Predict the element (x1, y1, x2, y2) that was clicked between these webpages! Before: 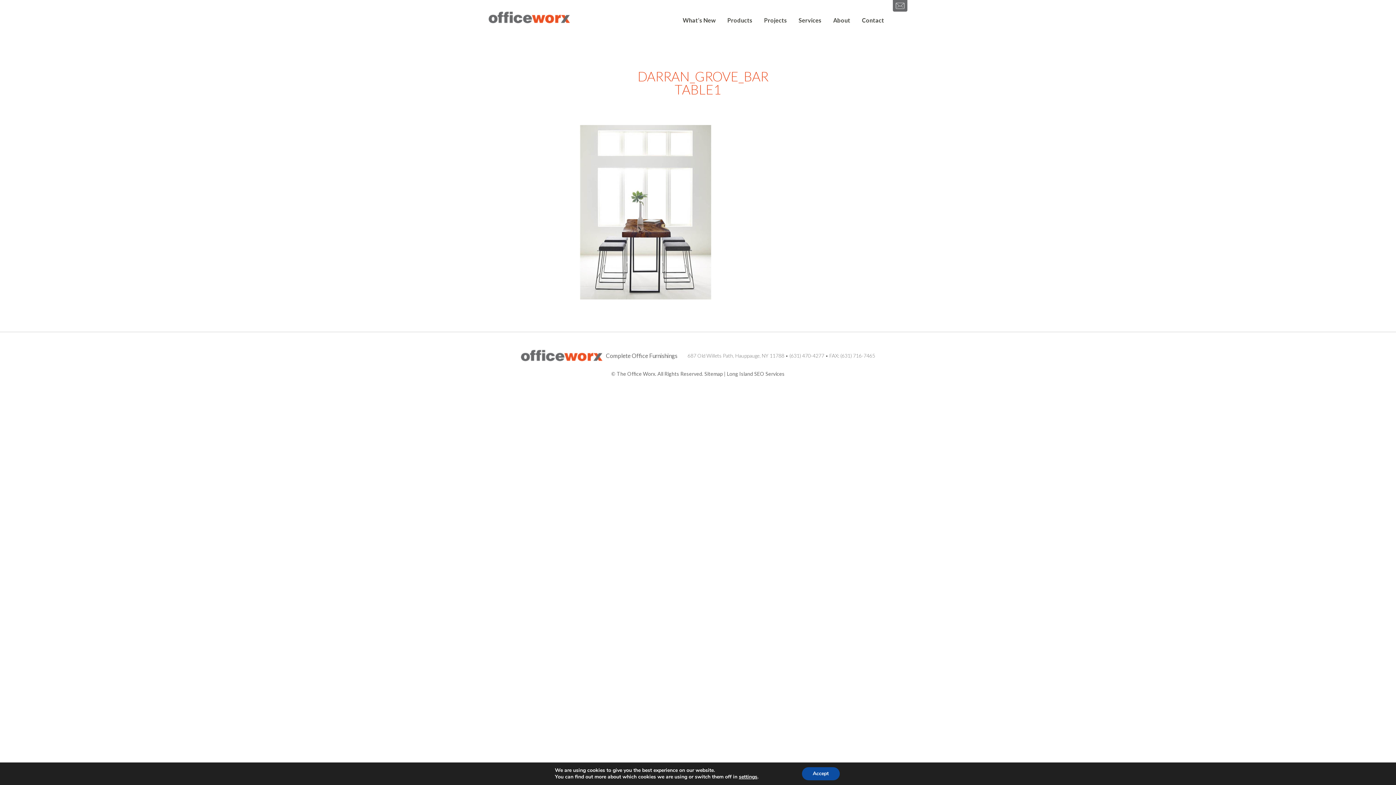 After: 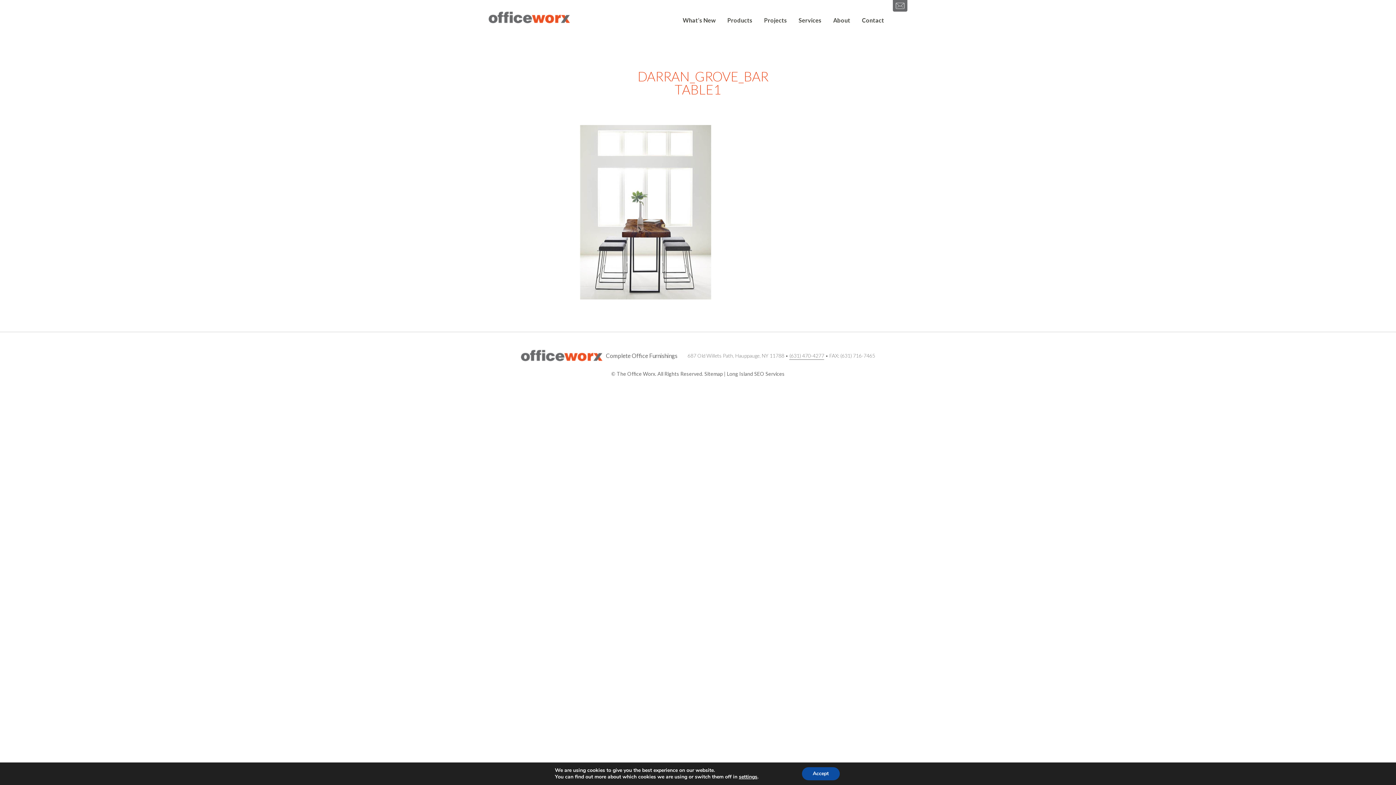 Action: bbox: (789, 352, 824, 360) label: (631) 470-4277